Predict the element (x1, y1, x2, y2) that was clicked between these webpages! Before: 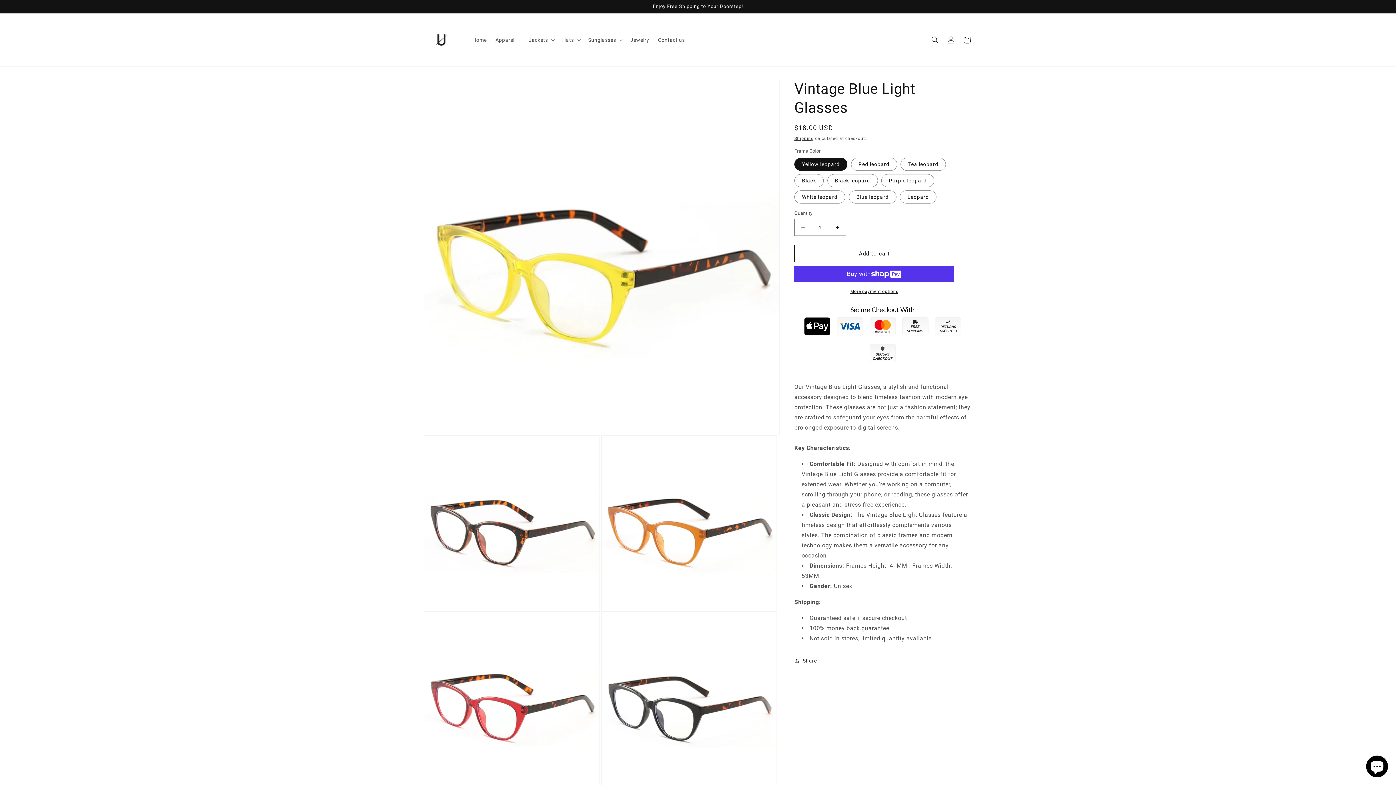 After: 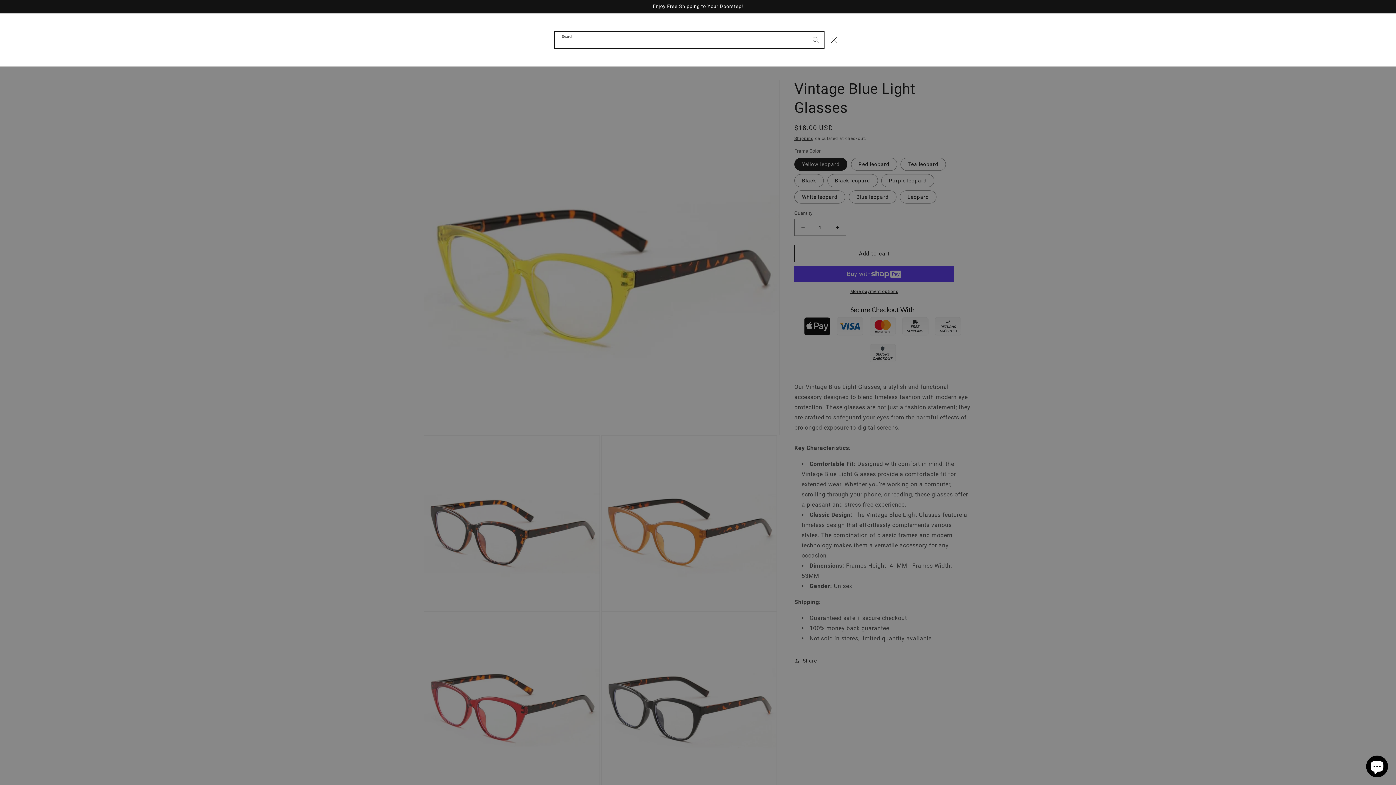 Action: bbox: (927, 31, 943, 47) label: Search